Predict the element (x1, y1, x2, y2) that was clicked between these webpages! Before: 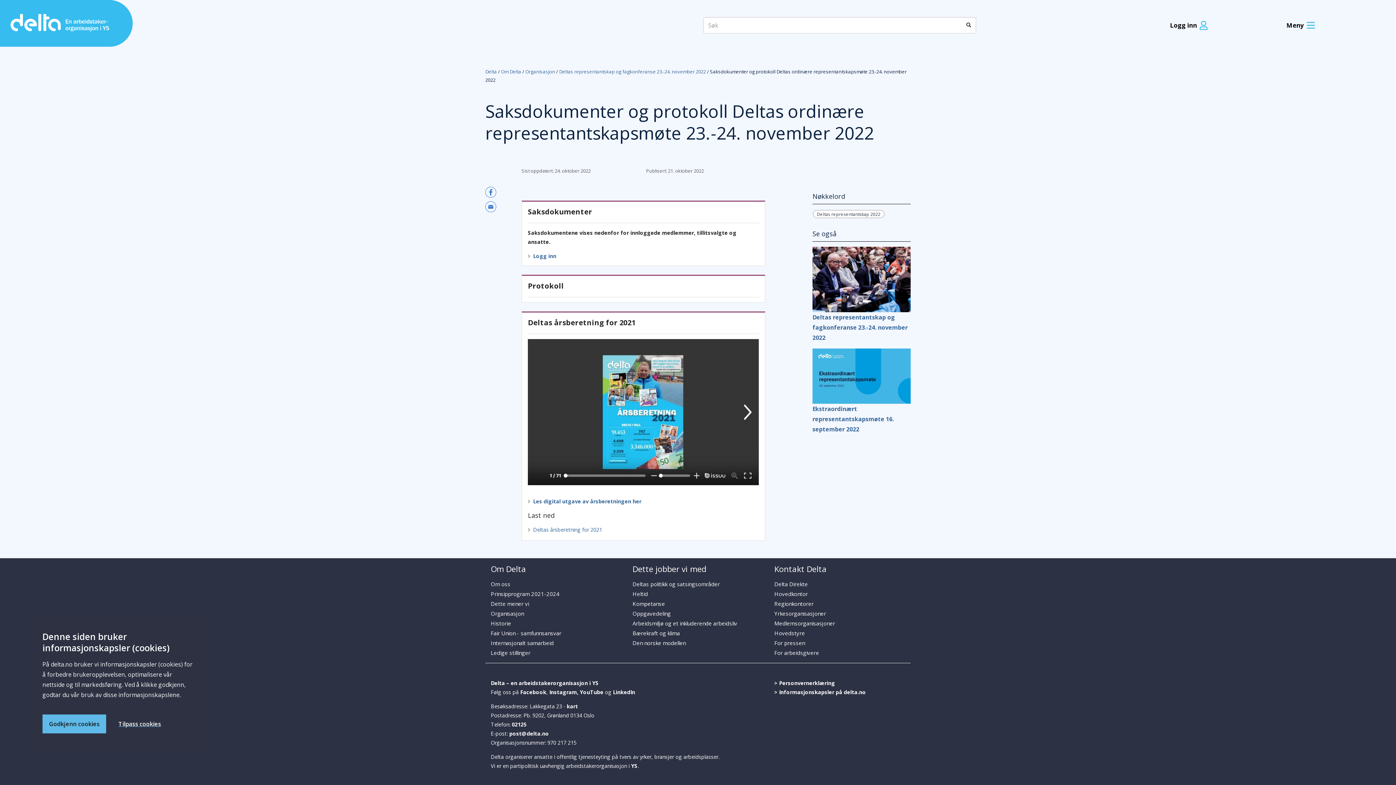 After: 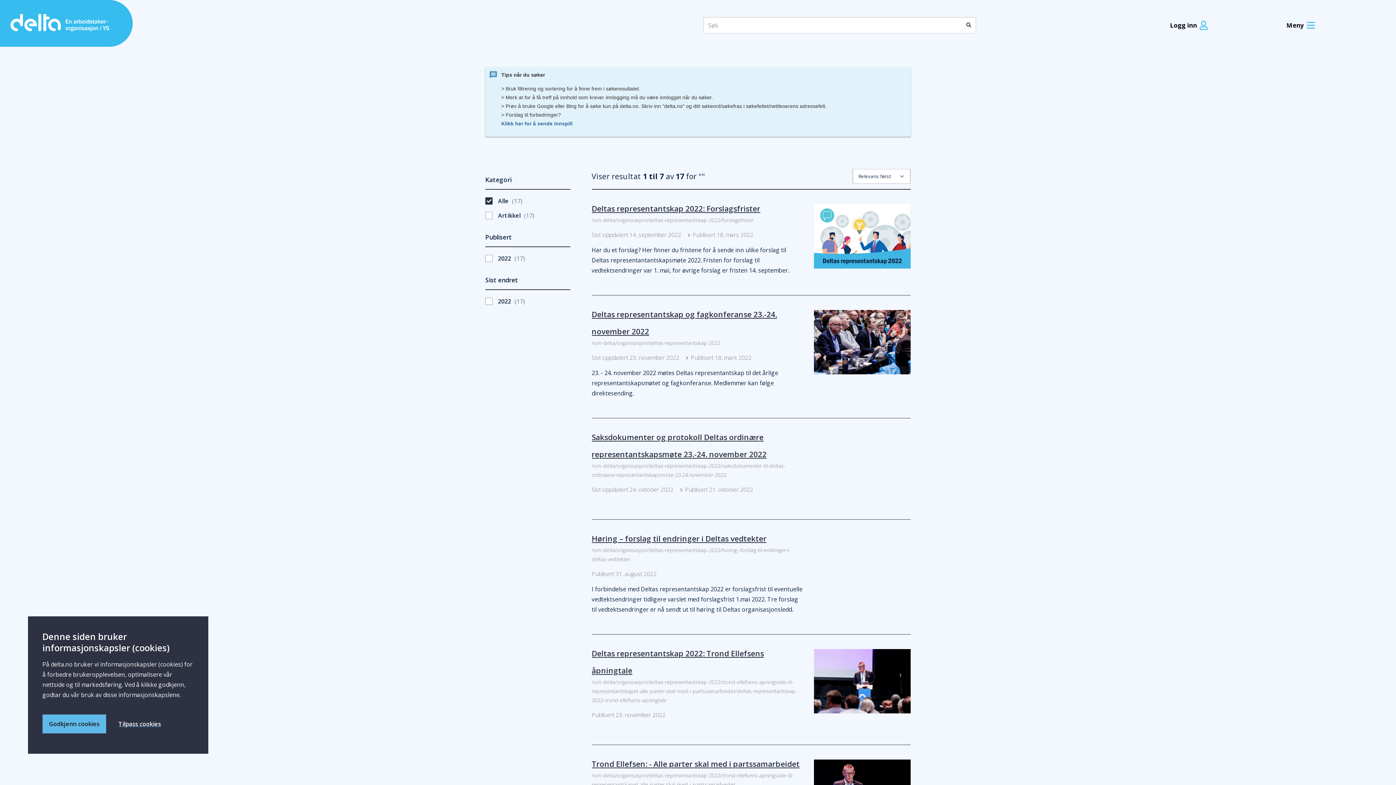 Action: bbox: (813, 210, 884, 218) label: Deltas representantskap 2022